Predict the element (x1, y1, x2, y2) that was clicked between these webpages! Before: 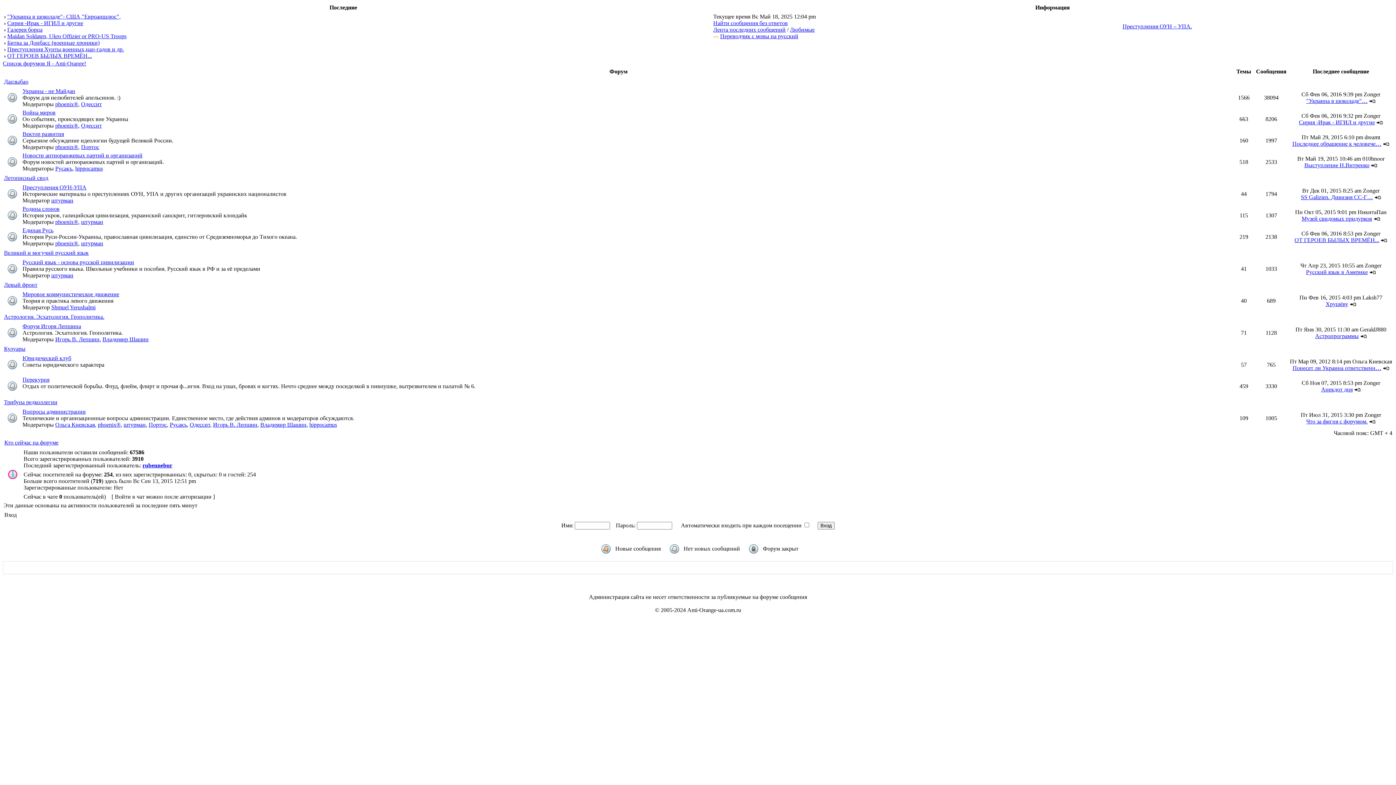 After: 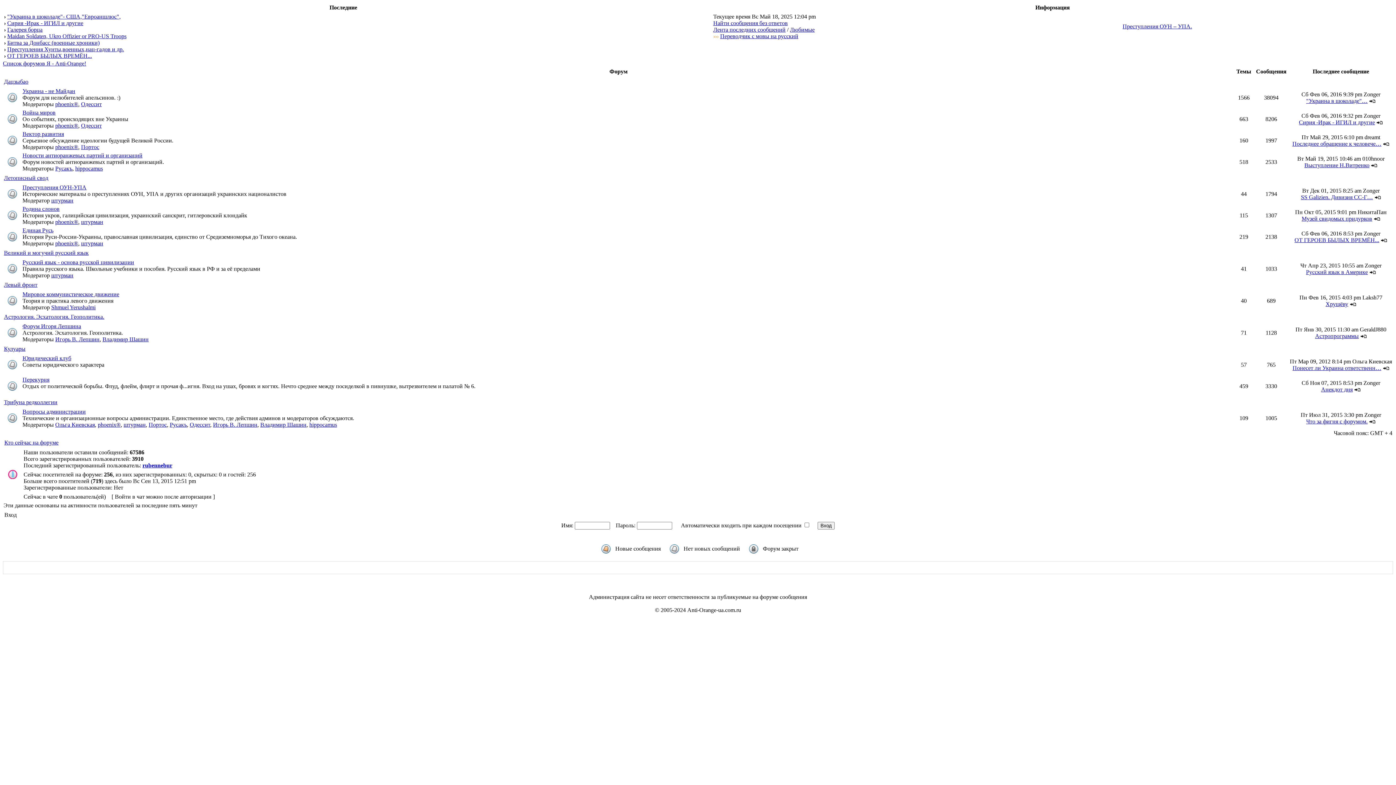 Action: label: Портос bbox: (148, 421, 166, 428)